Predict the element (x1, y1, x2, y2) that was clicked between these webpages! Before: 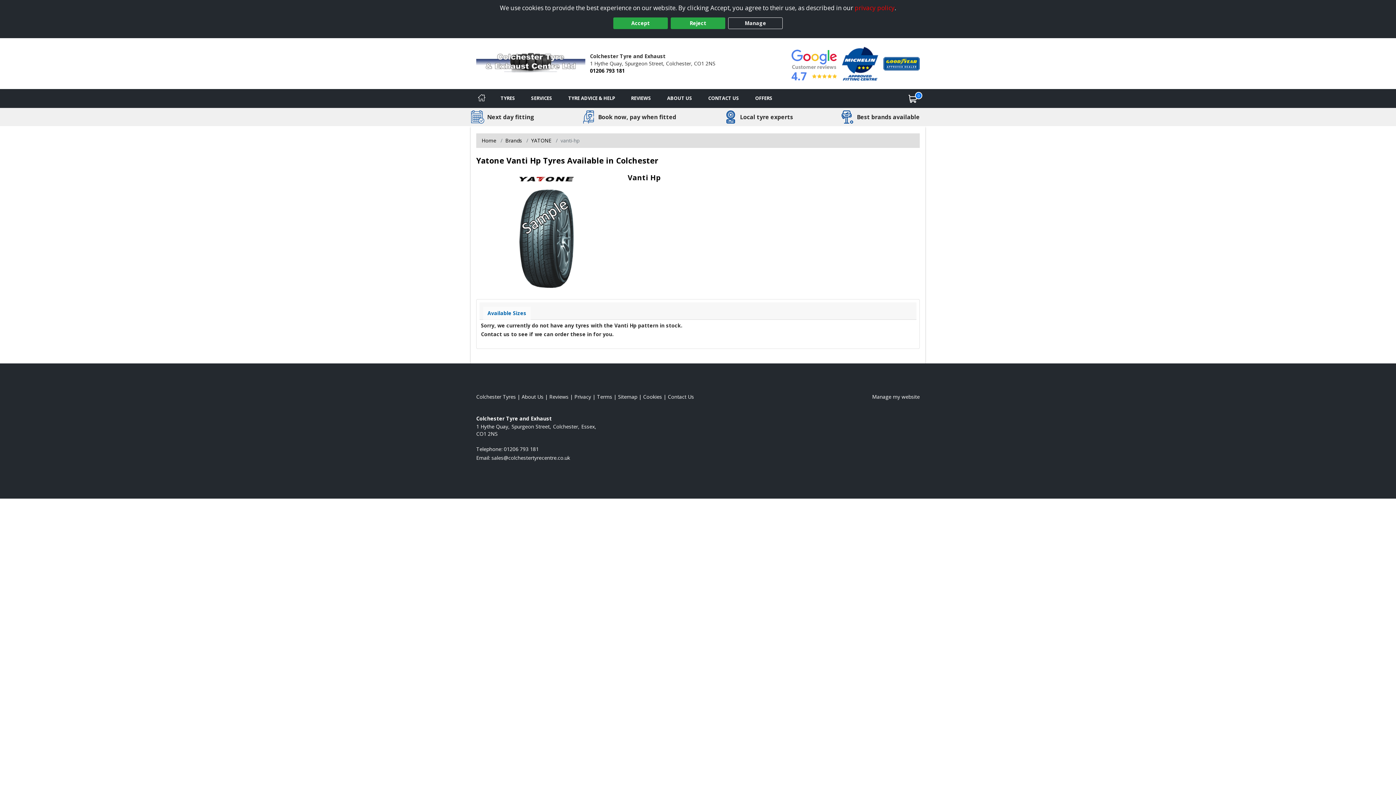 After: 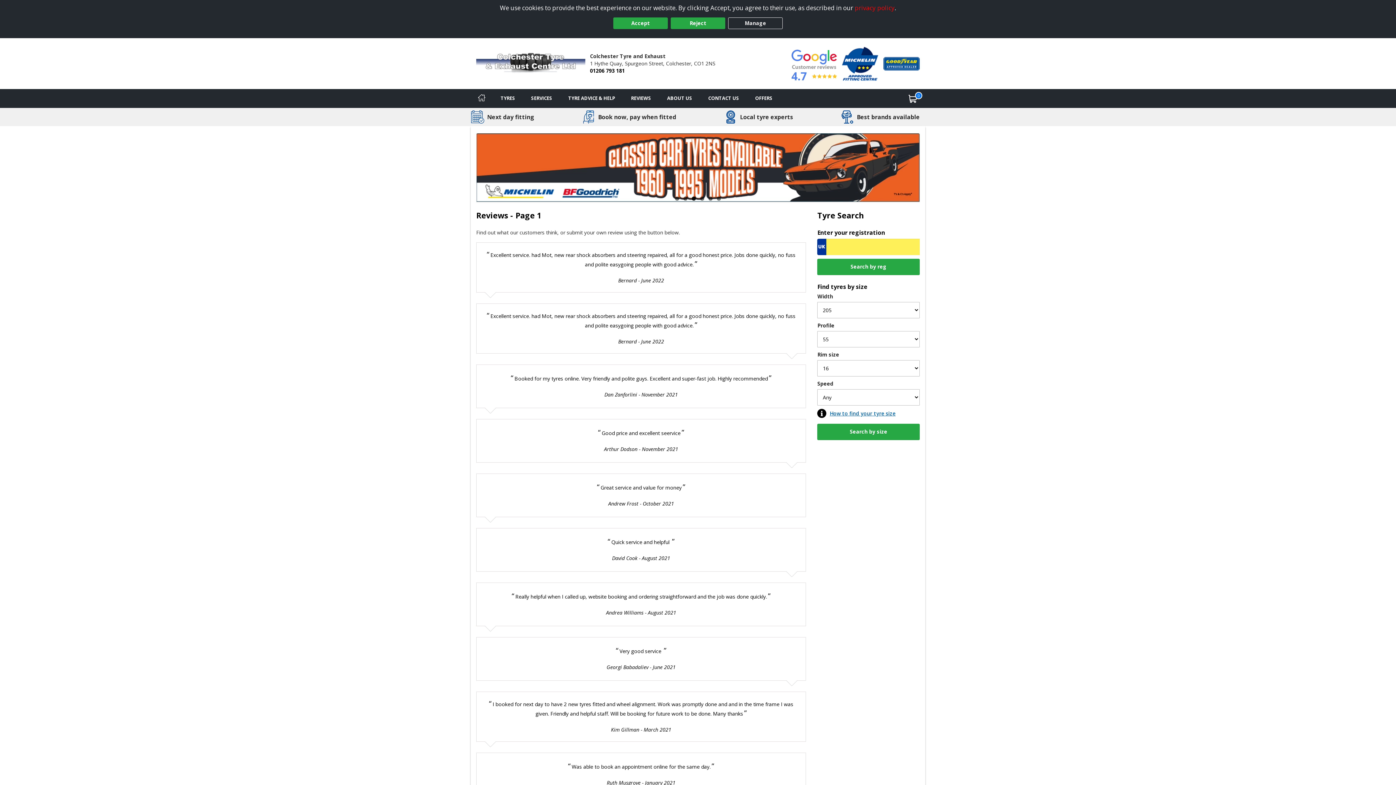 Action: label: View reviews bbox: (623, 89, 659, 107)